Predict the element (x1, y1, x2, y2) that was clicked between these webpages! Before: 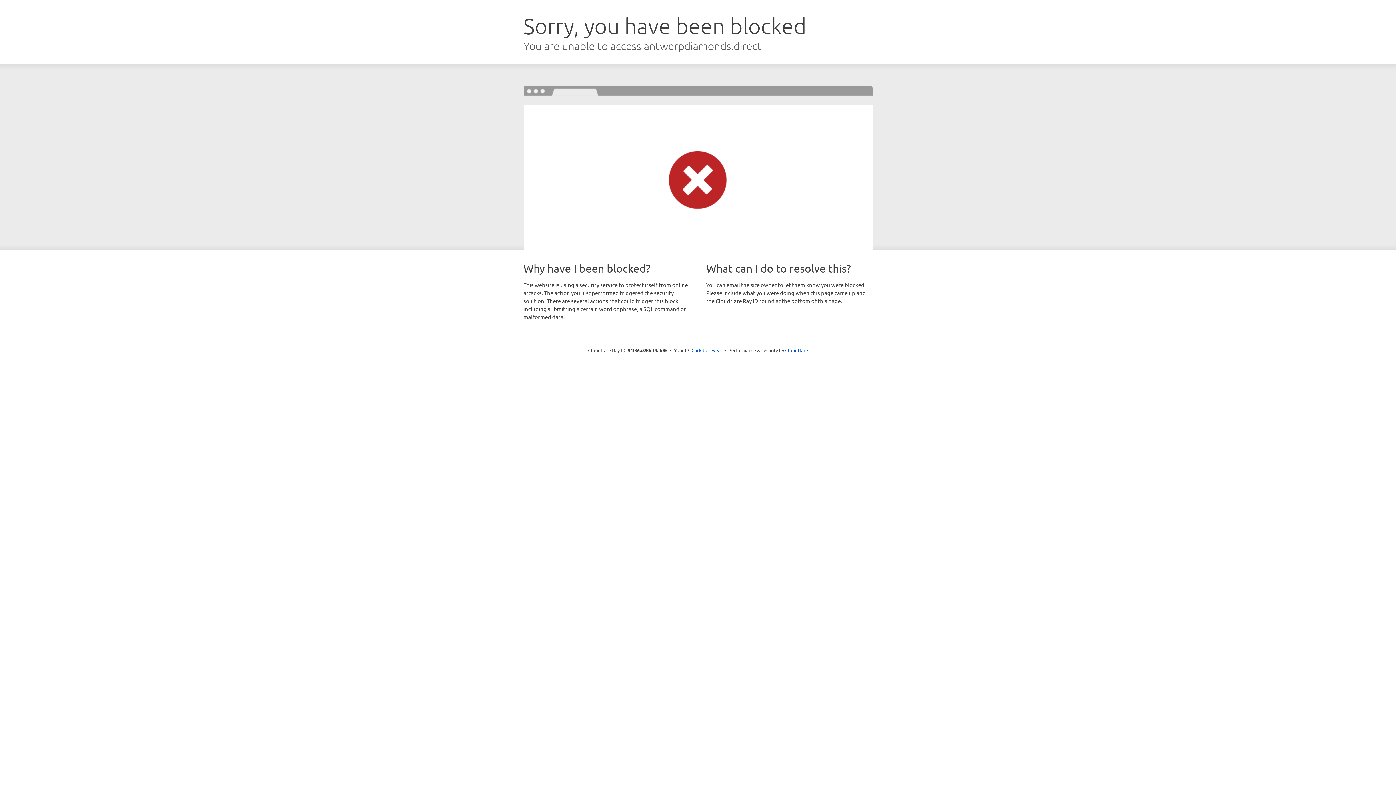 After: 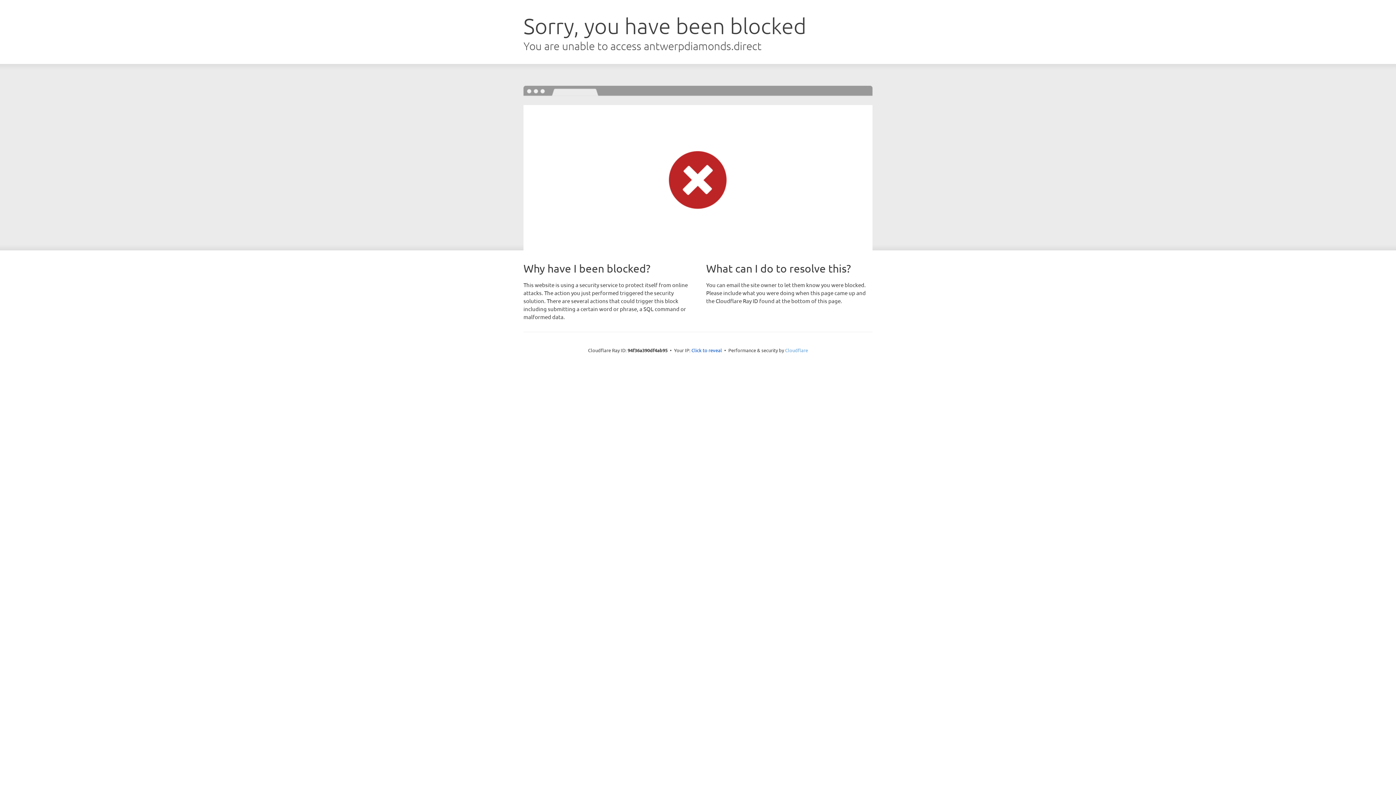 Action: label: Cloudflare bbox: (785, 347, 808, 353)